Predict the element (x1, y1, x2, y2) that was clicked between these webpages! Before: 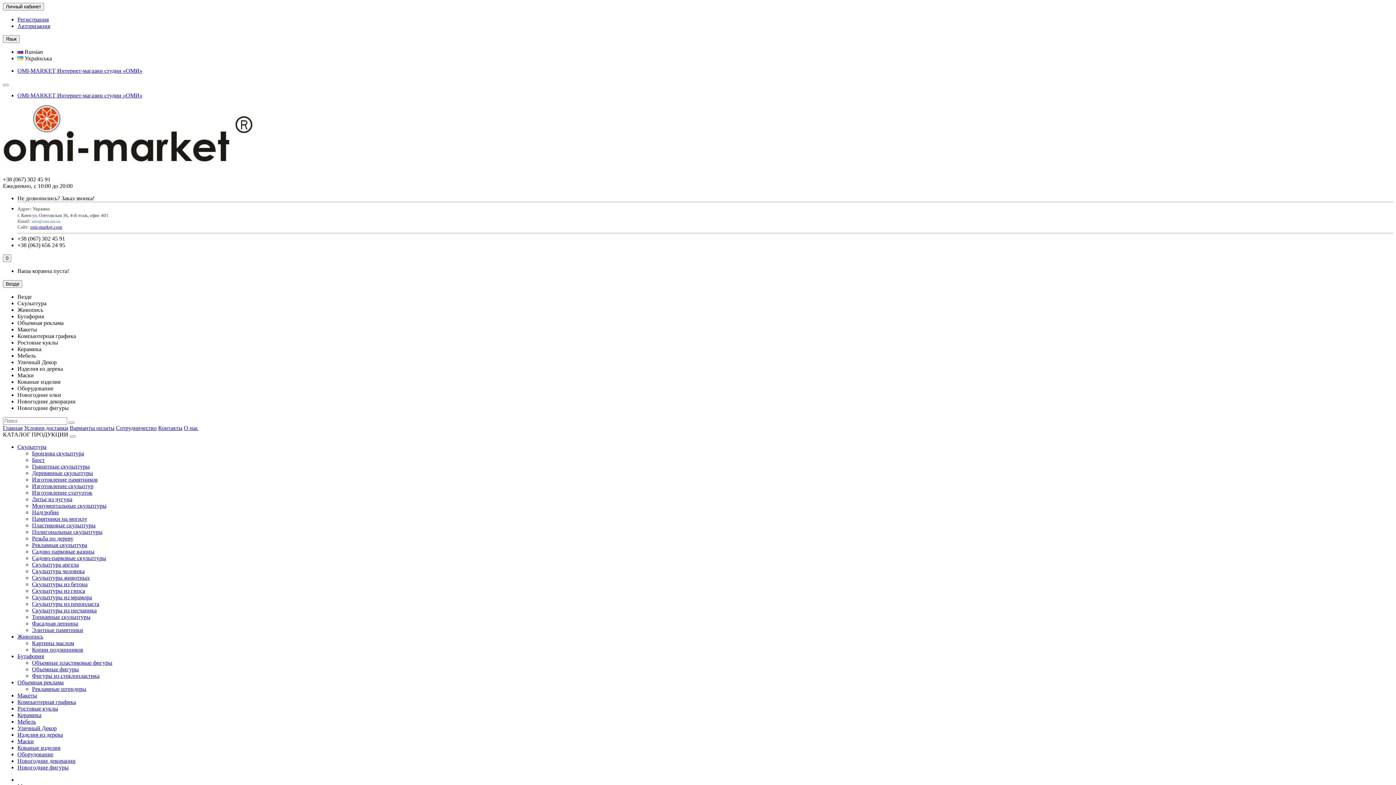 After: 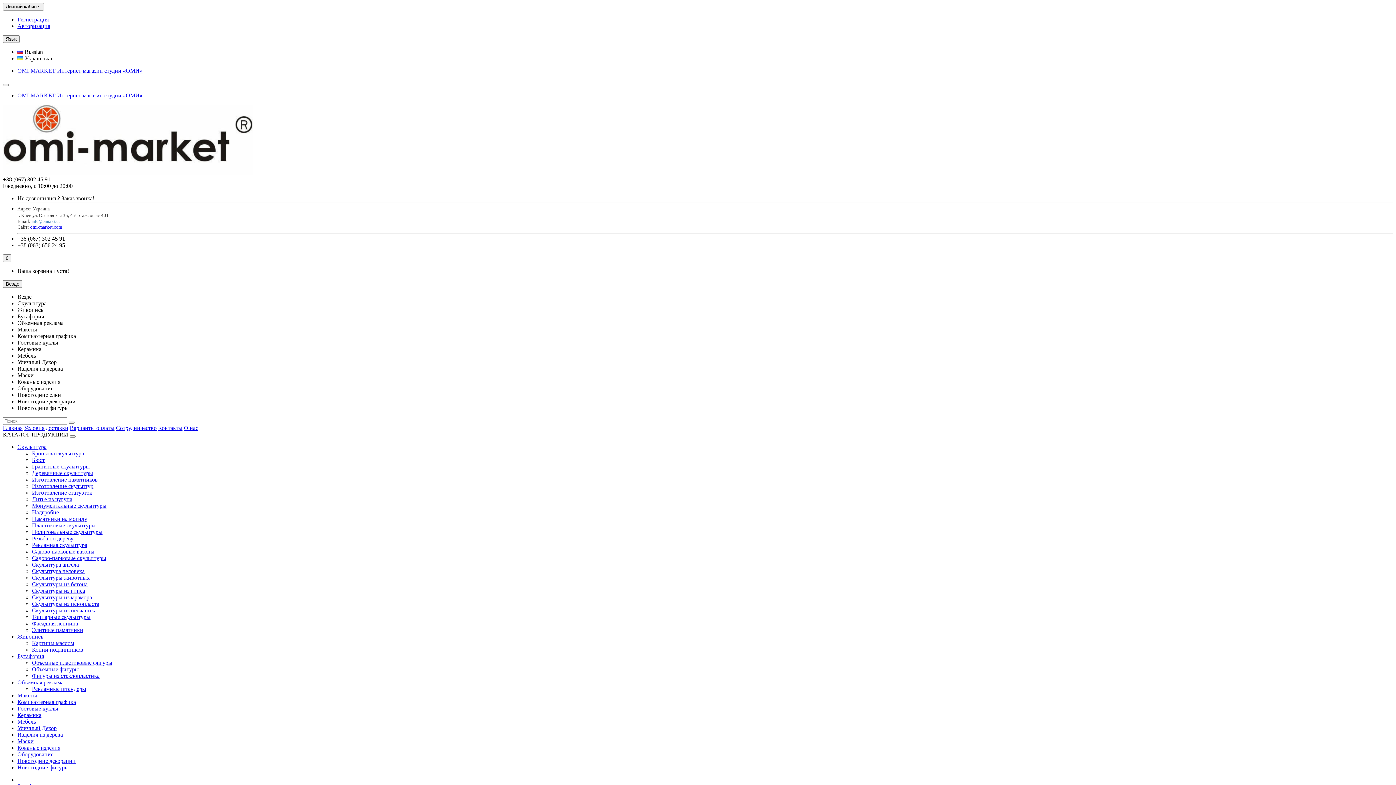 Action: label: Объемные пластиковые фигуры bbox: (32, 660, 112, 666)